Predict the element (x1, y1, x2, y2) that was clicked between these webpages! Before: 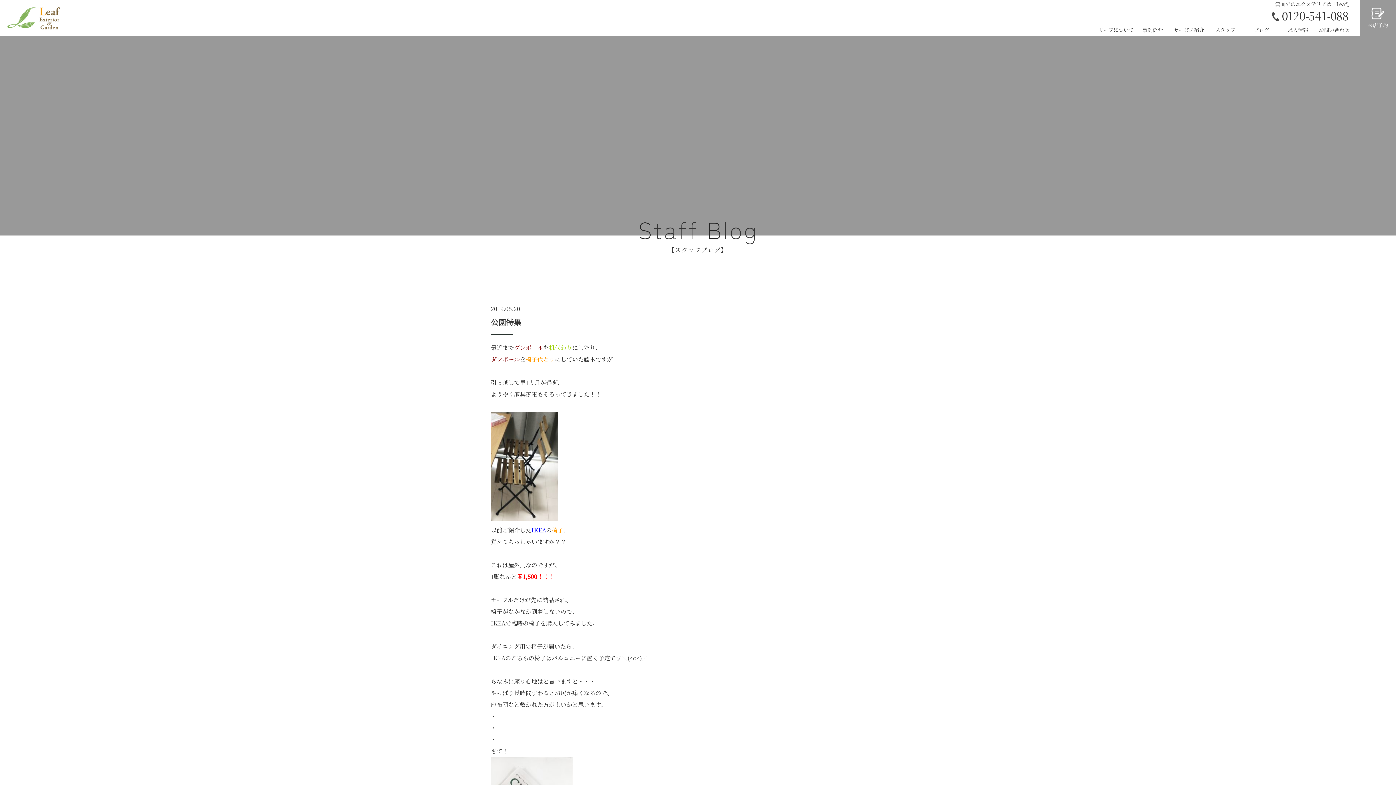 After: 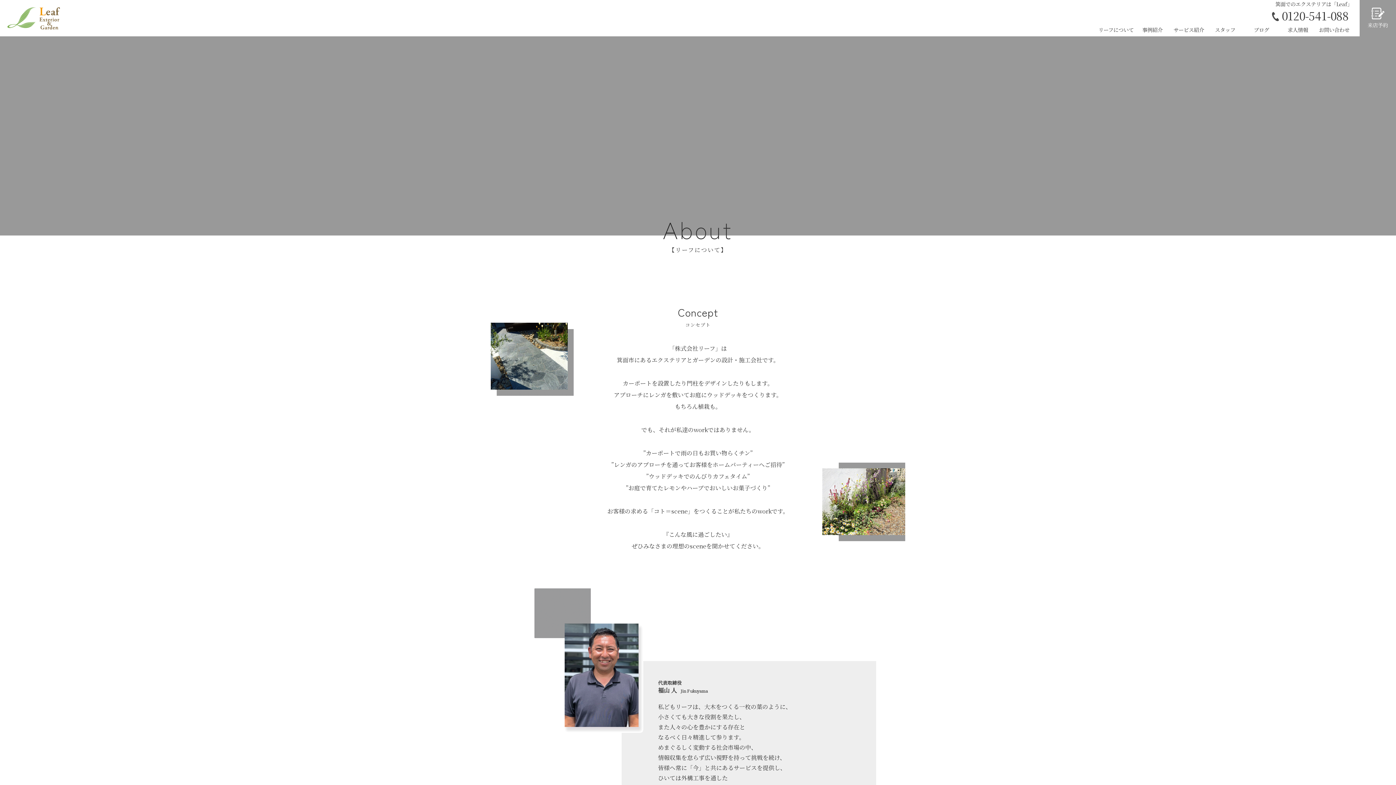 Action: bbox: (1098, 27, 1134, 36) label: リーフについて